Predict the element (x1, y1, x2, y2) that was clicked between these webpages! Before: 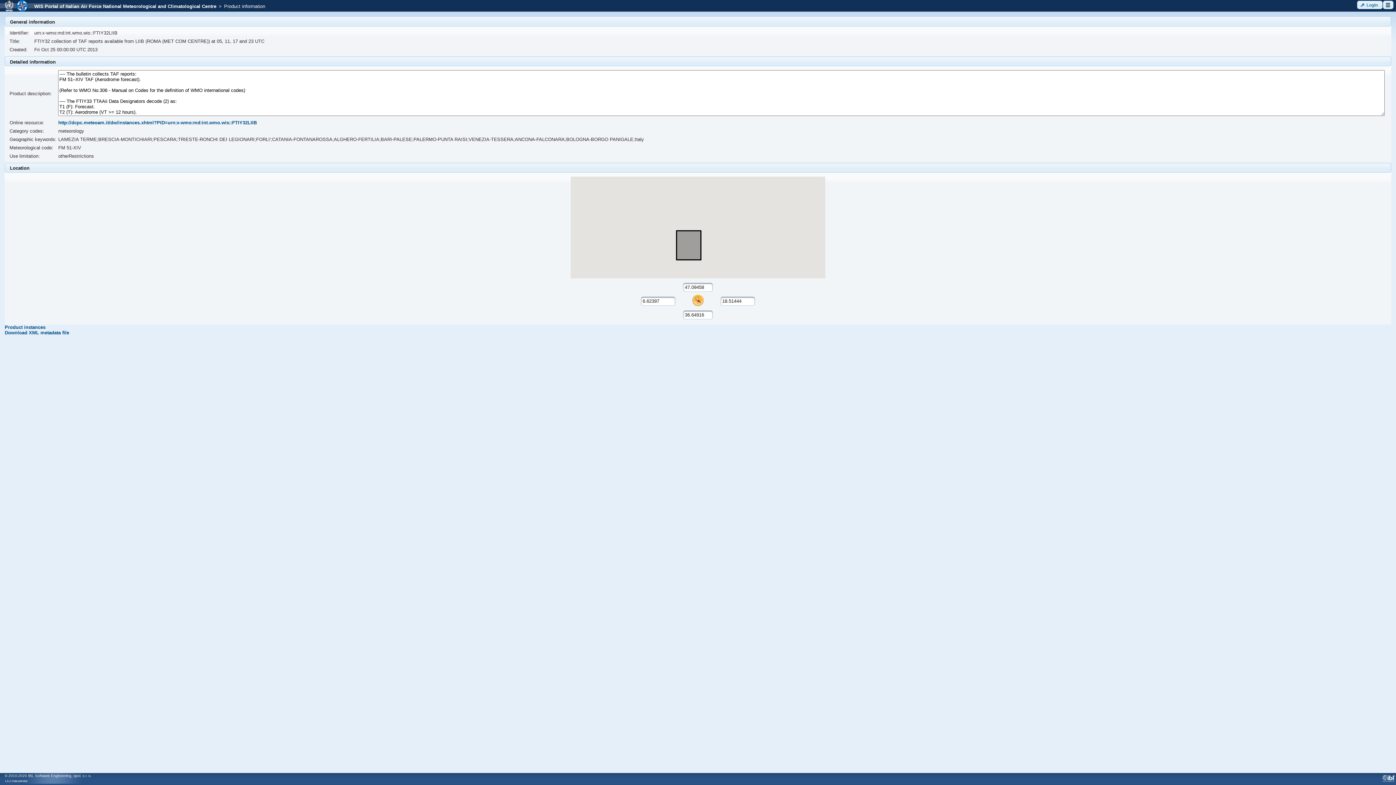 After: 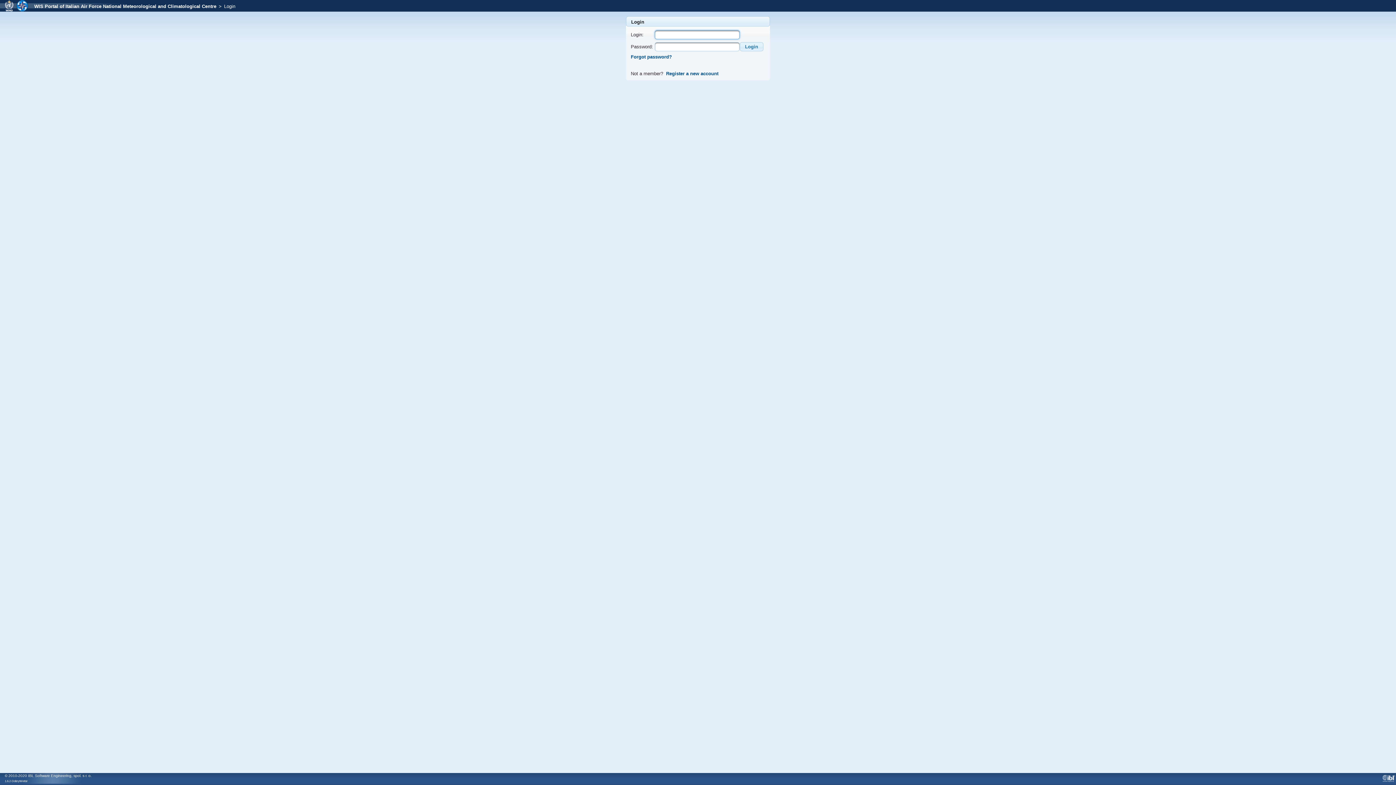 Action: label: Login bbox: (1357, 0, 1382, 9)